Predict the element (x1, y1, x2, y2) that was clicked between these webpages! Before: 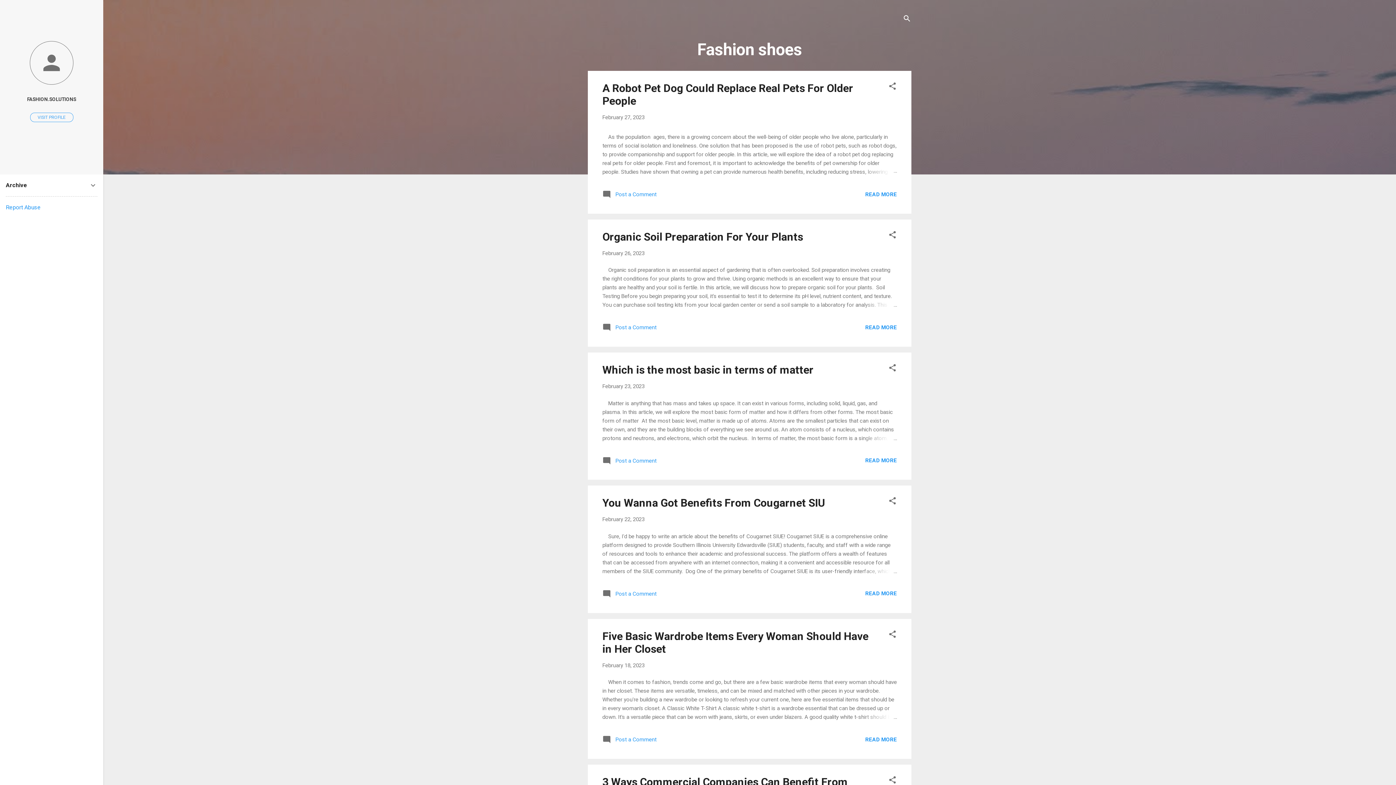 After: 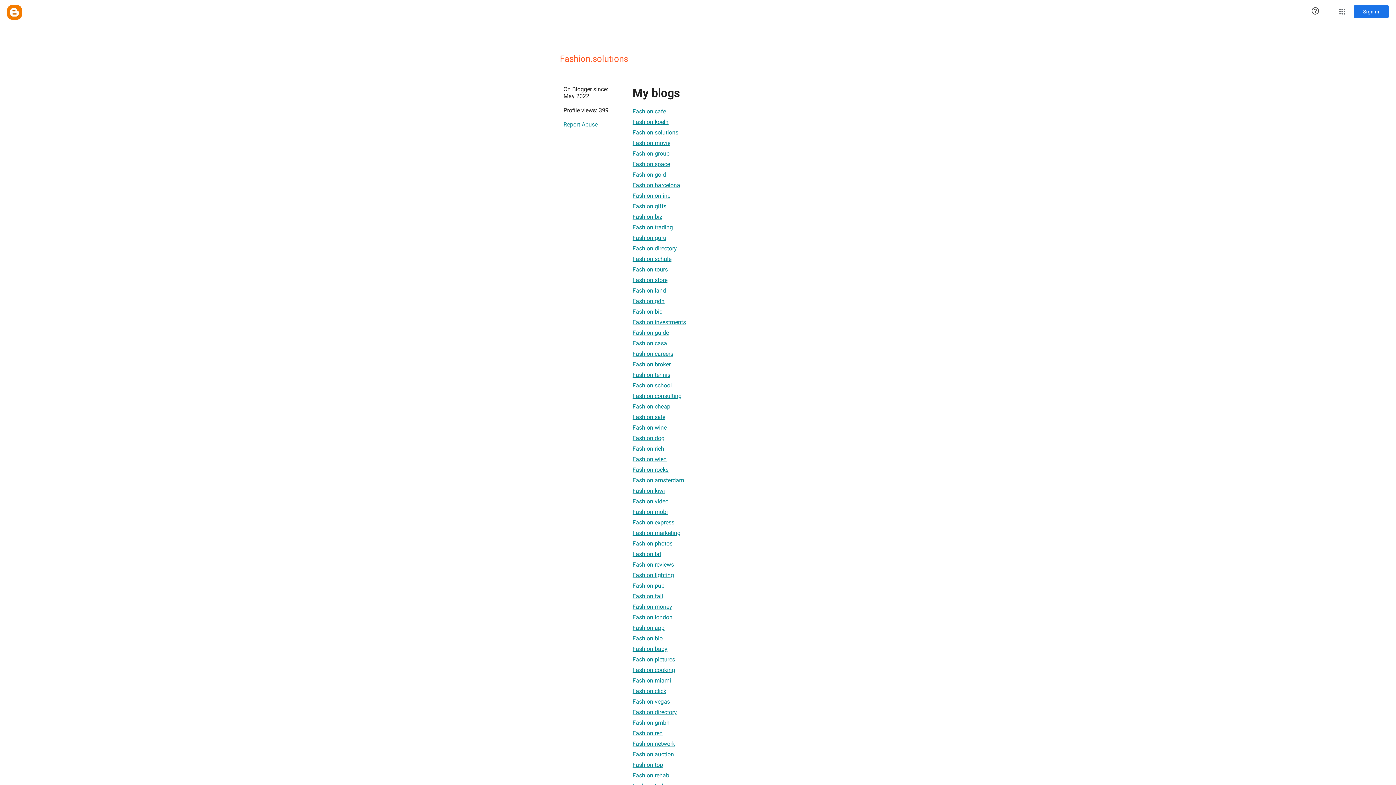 Action: bbox: (0, 91, 103, 107) label: FASHION.SOLUTIONS